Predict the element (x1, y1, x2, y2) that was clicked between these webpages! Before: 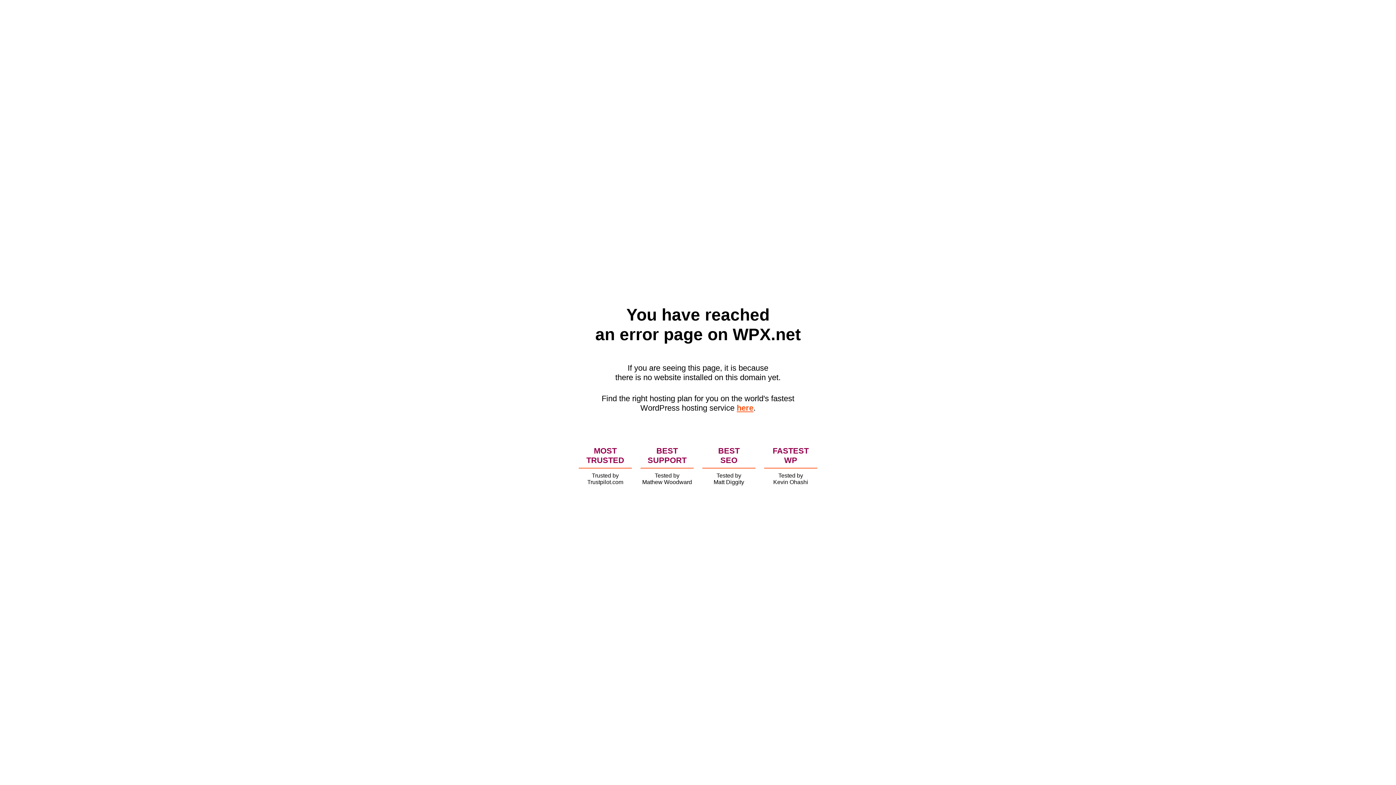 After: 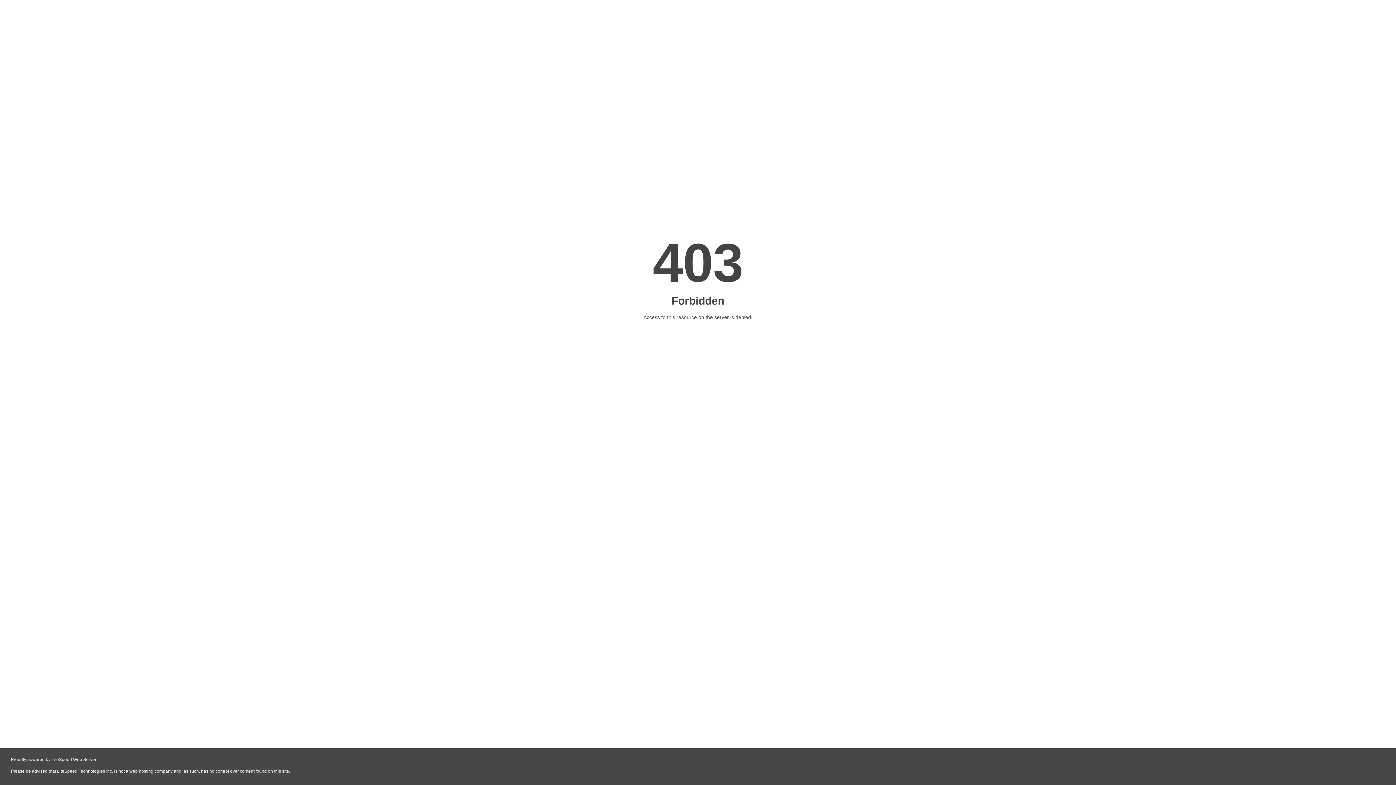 Action: label: here bbox: (736, 403, 753, 412)